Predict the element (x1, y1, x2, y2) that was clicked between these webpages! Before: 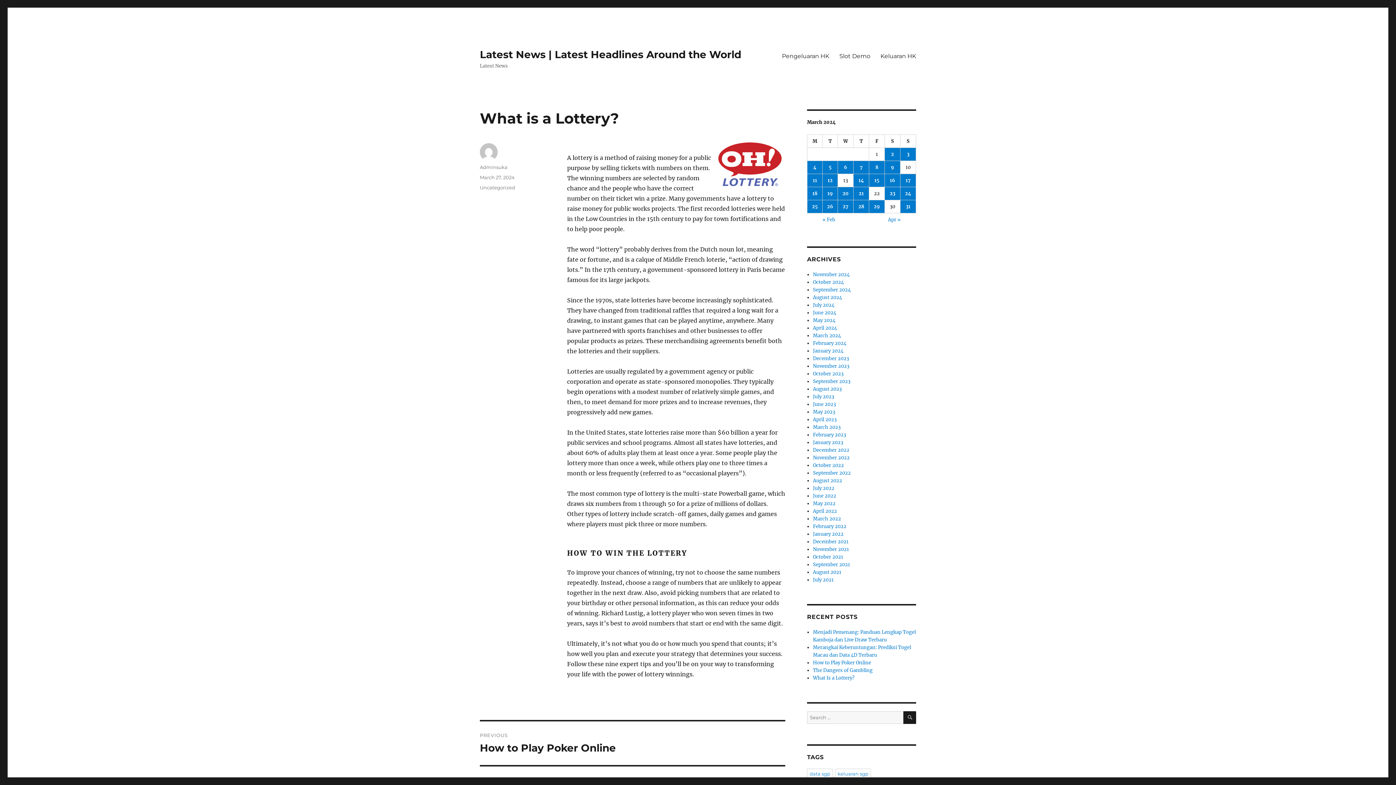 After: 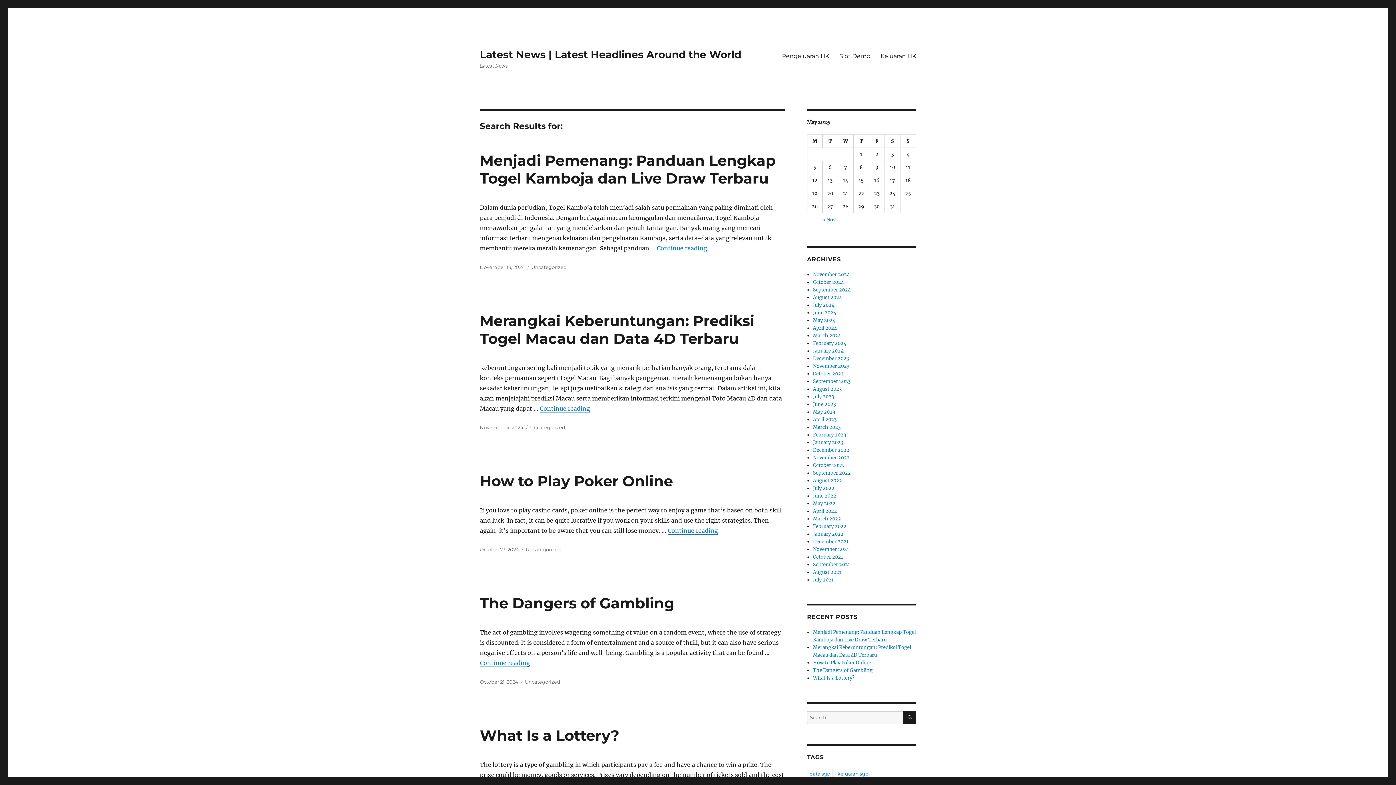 Action: bbox: (903, 711, 916, 724) label: SEARCH